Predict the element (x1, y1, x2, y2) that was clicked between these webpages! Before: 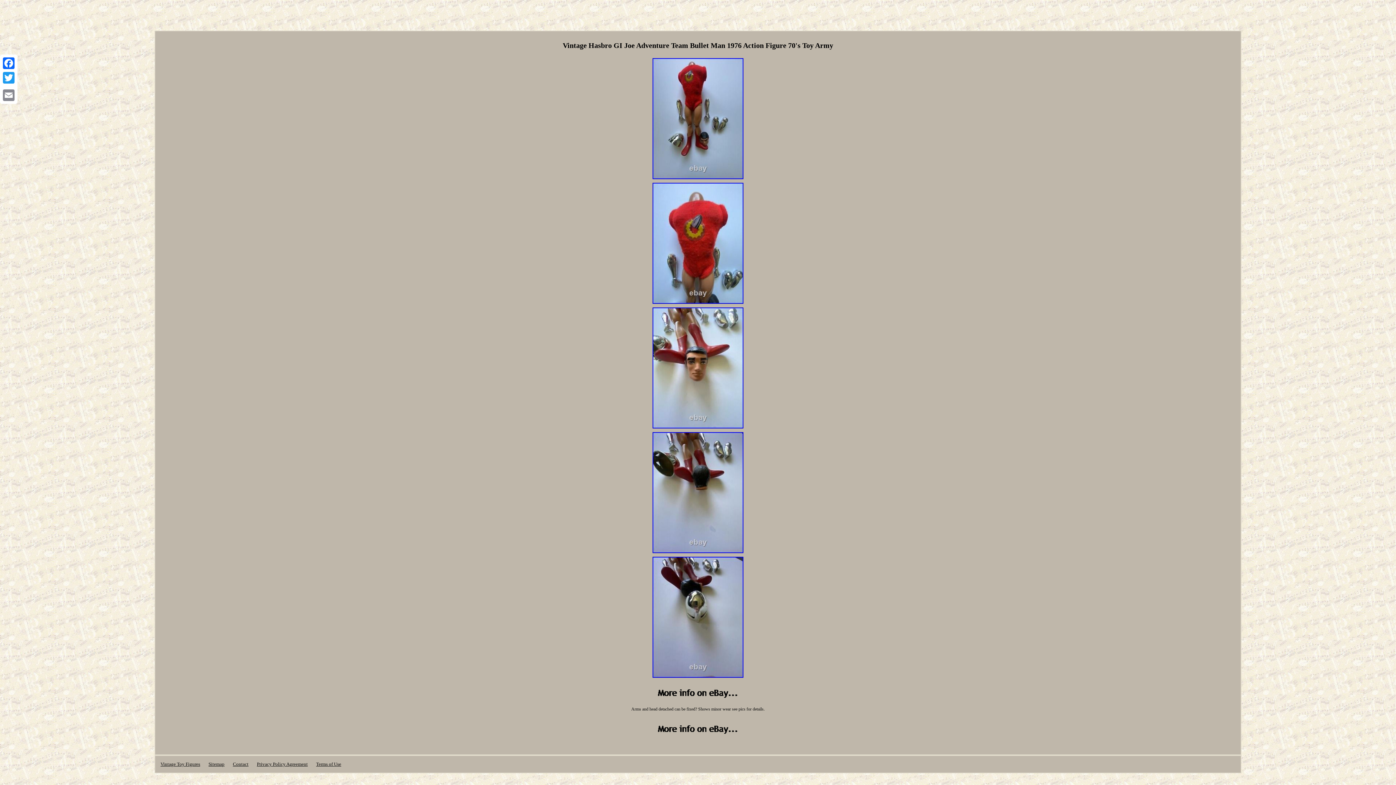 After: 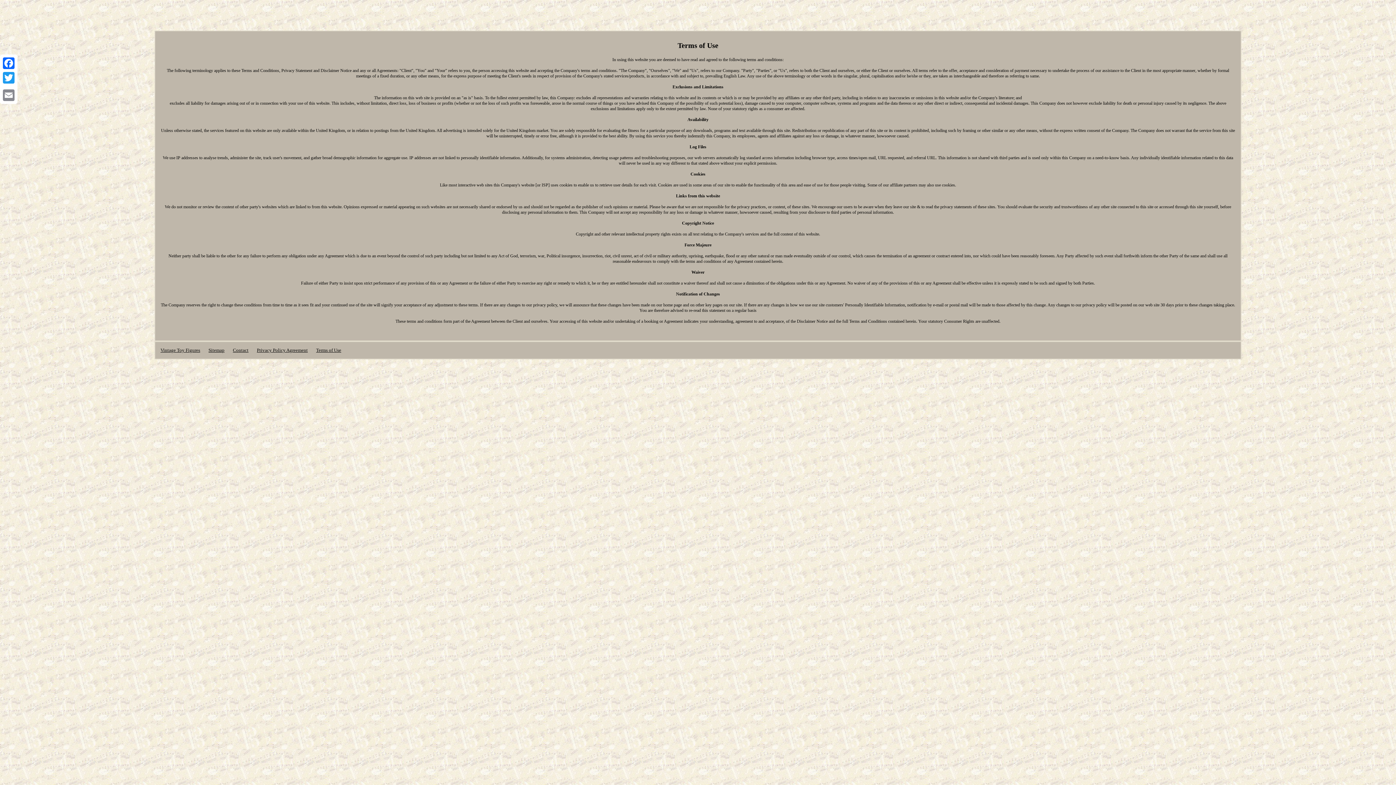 Action: label: Terms of Use bbox: (316, 761, 341, 767)